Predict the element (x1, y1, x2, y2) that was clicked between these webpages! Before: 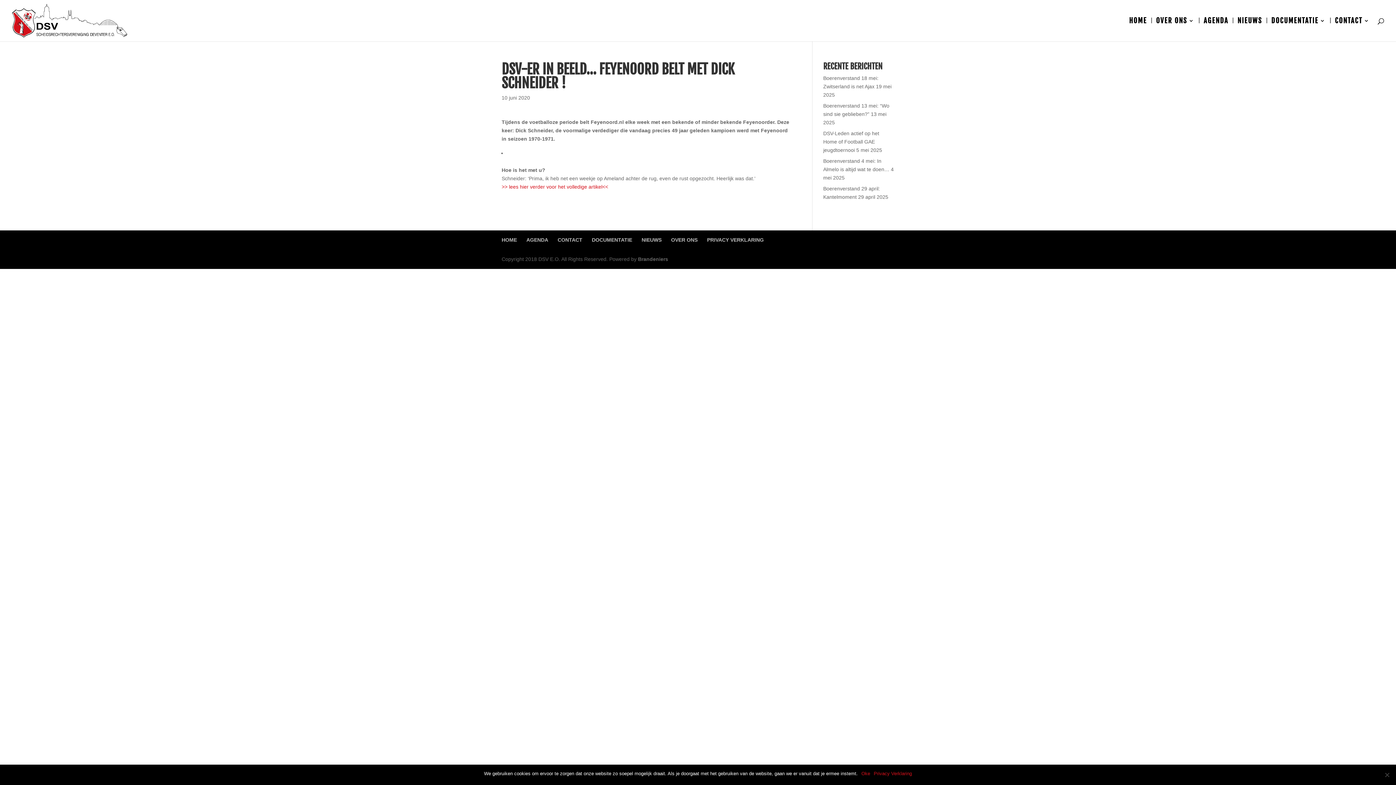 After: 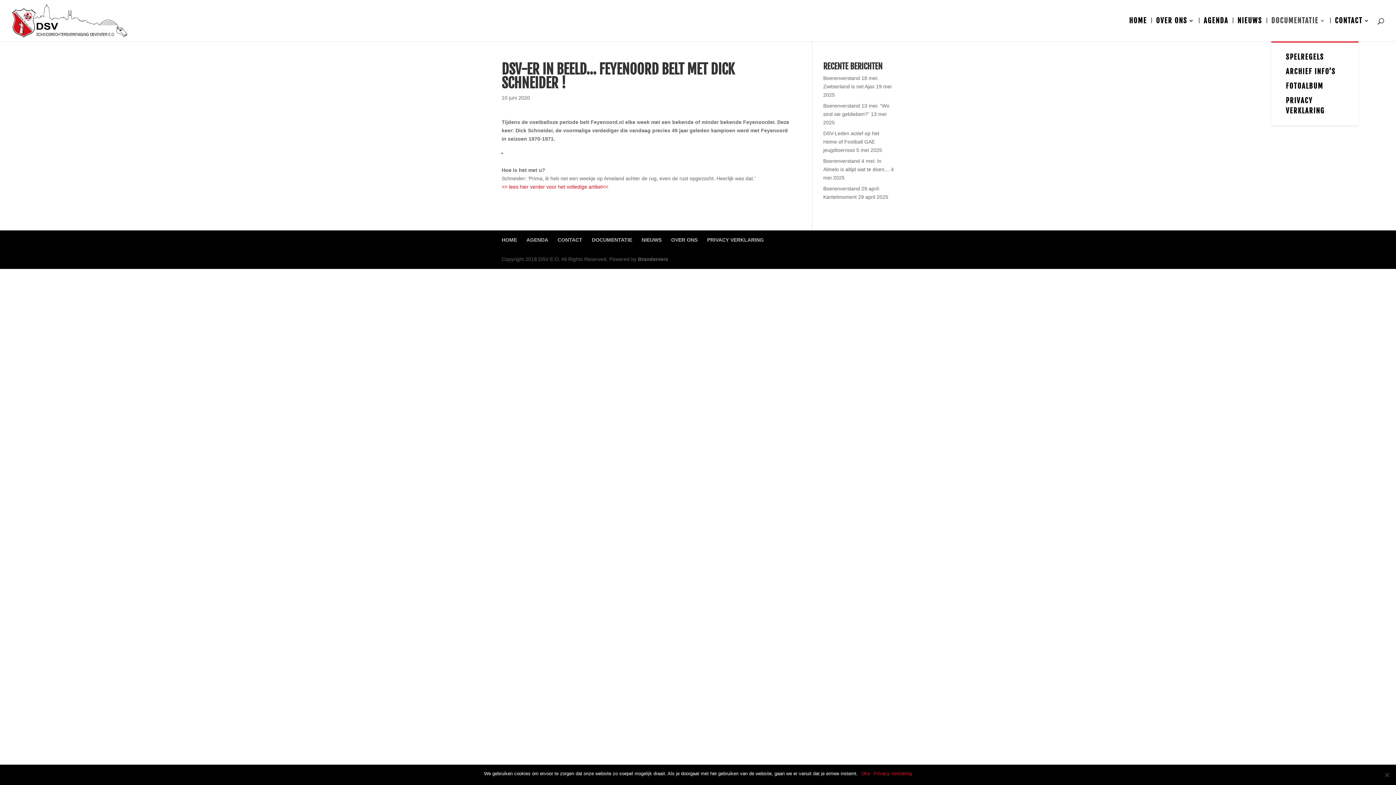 Action: bbox: (1271, 18, 1326, 41) label: DOCUMENTATIE